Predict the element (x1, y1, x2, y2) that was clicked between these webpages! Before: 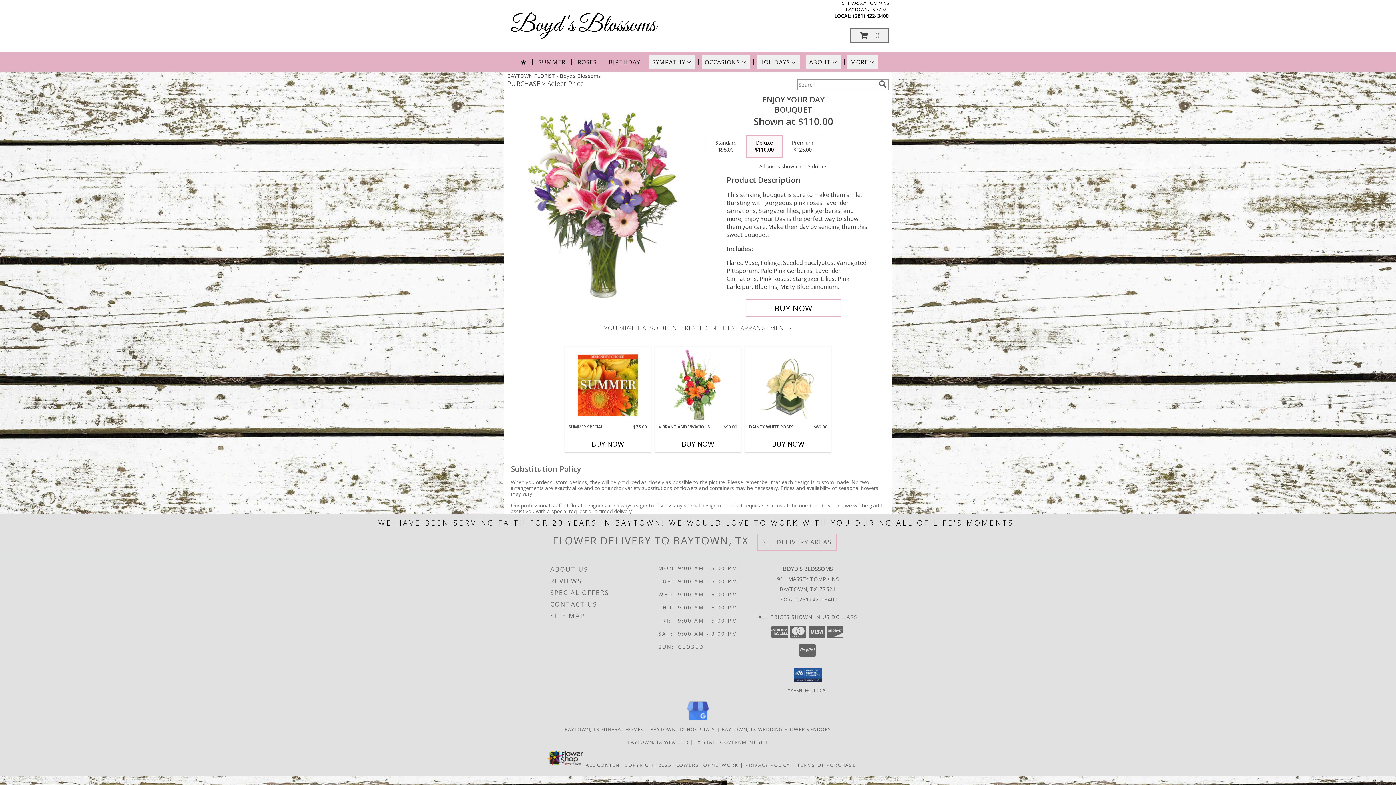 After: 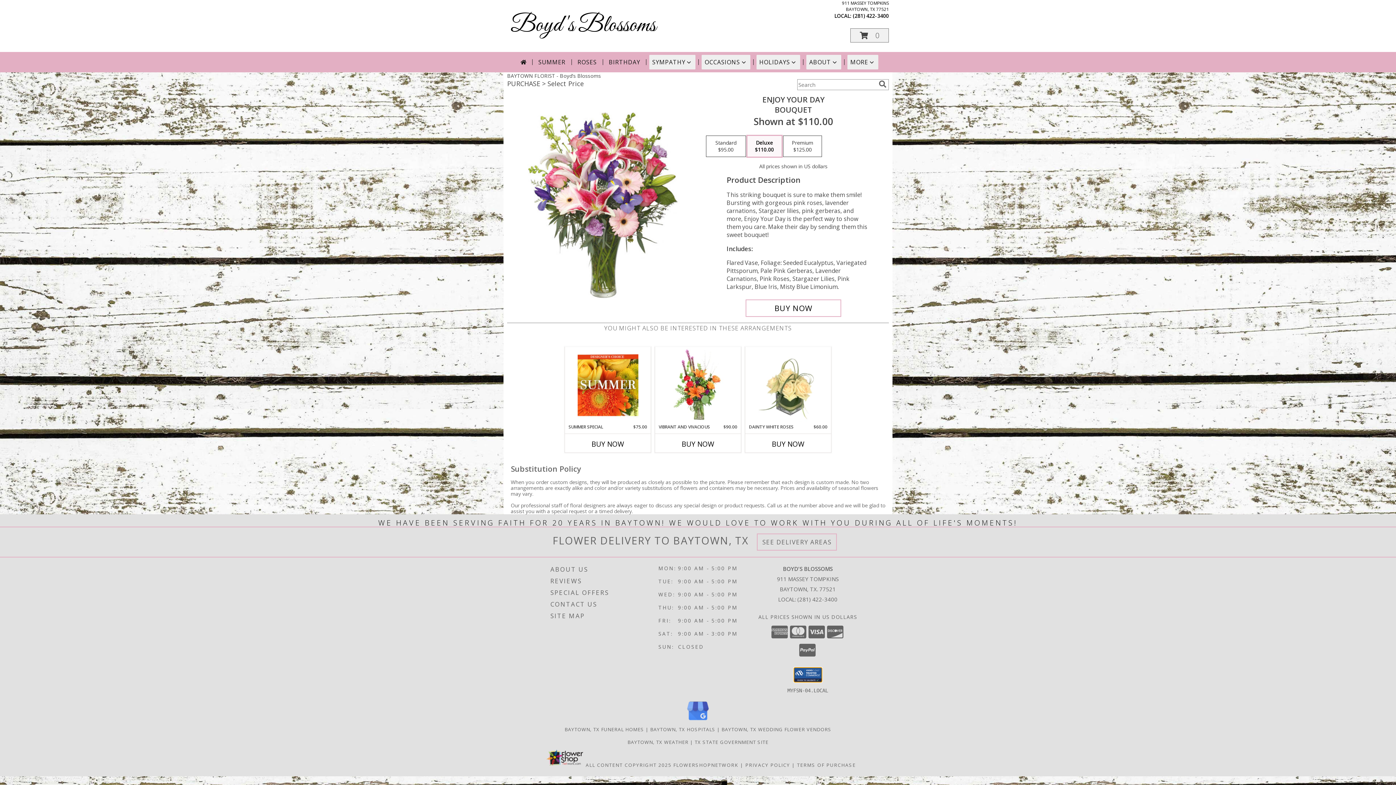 Action: bbox: (794, 667, 822, 682)